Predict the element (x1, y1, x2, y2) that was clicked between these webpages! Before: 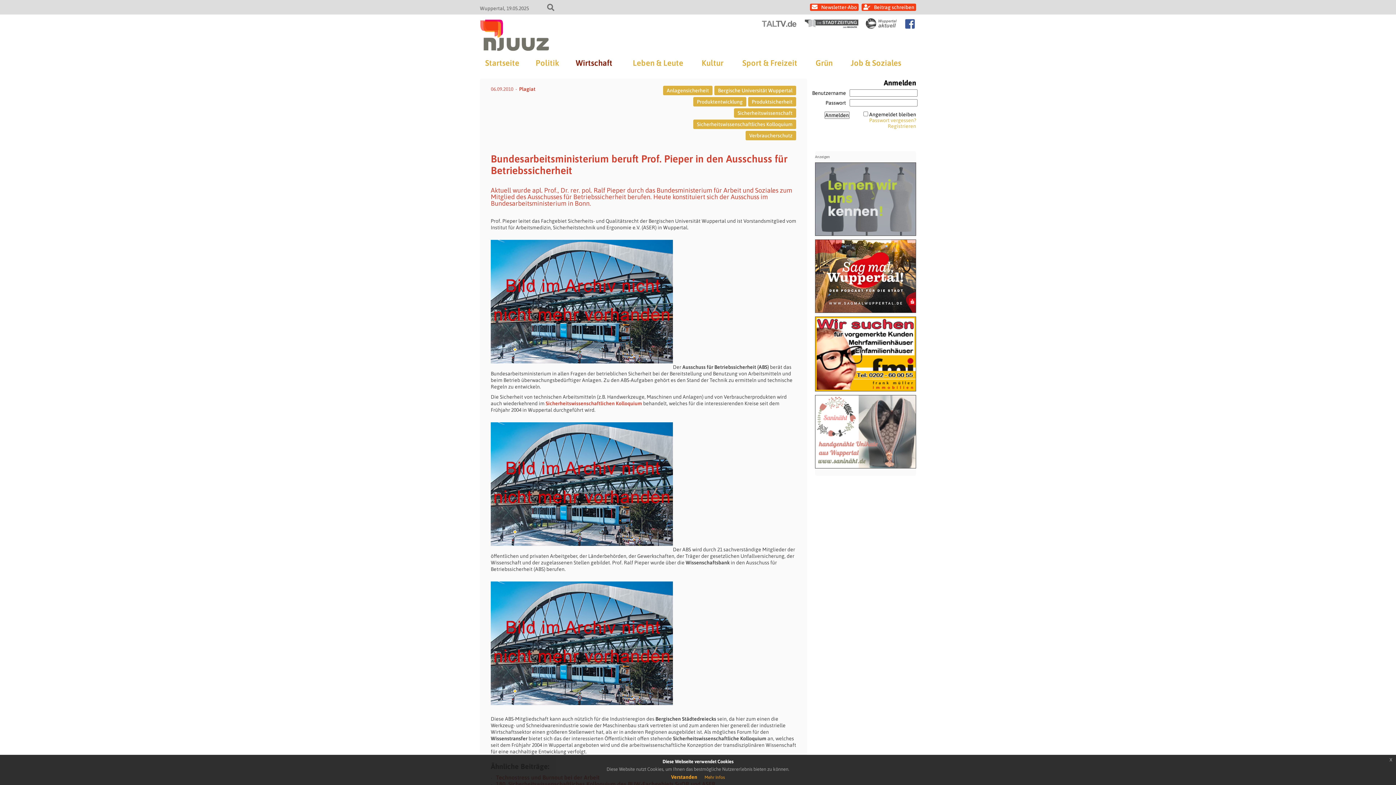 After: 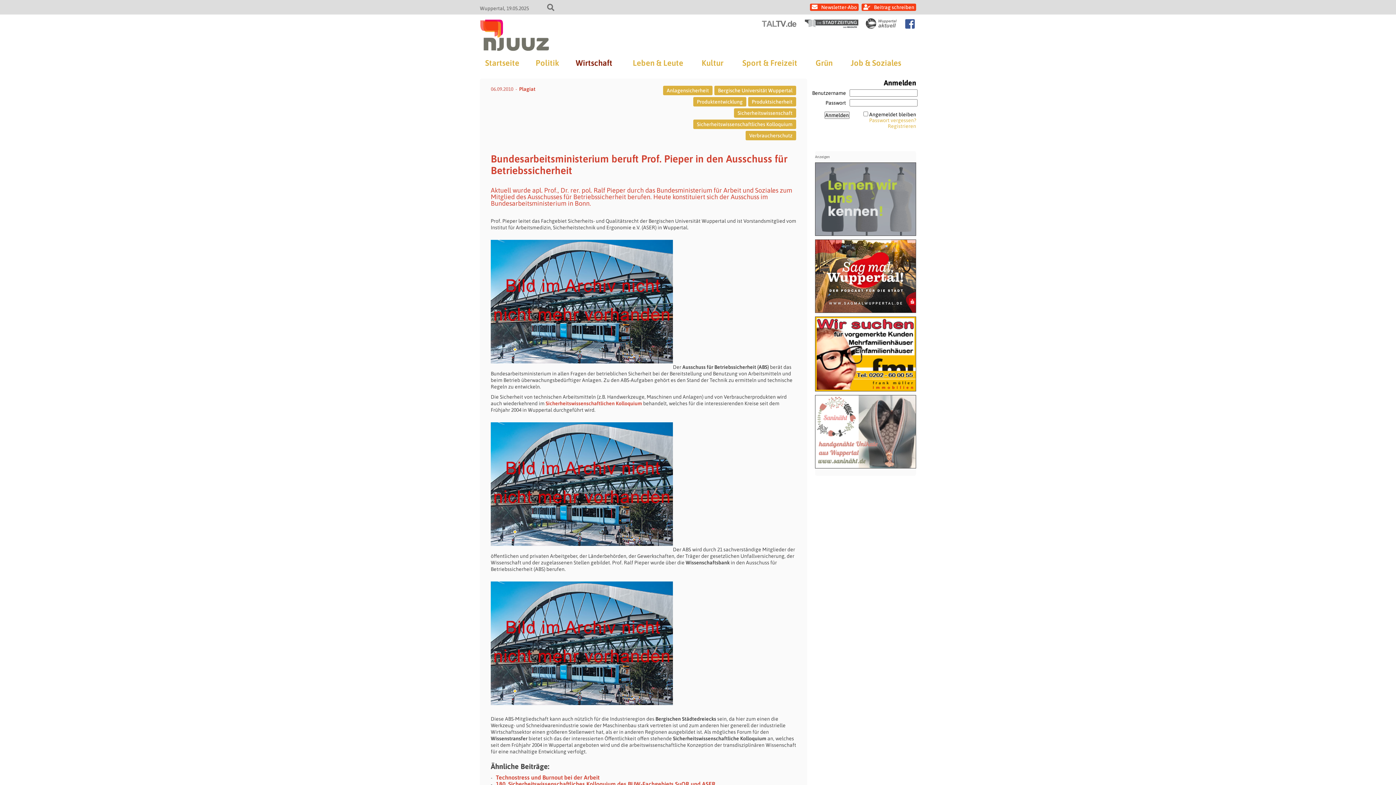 Action: bbox: (1386, 755, 1396, 764) label: x